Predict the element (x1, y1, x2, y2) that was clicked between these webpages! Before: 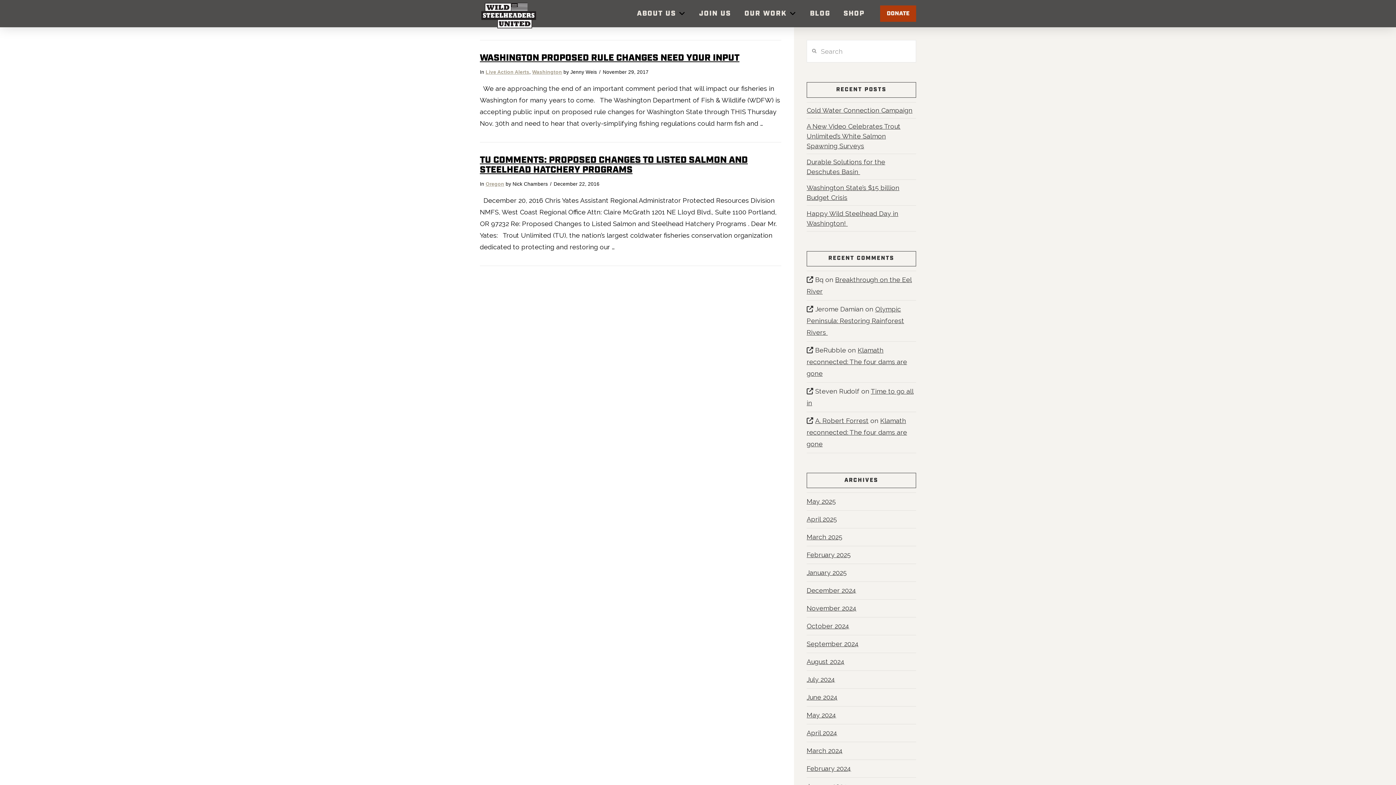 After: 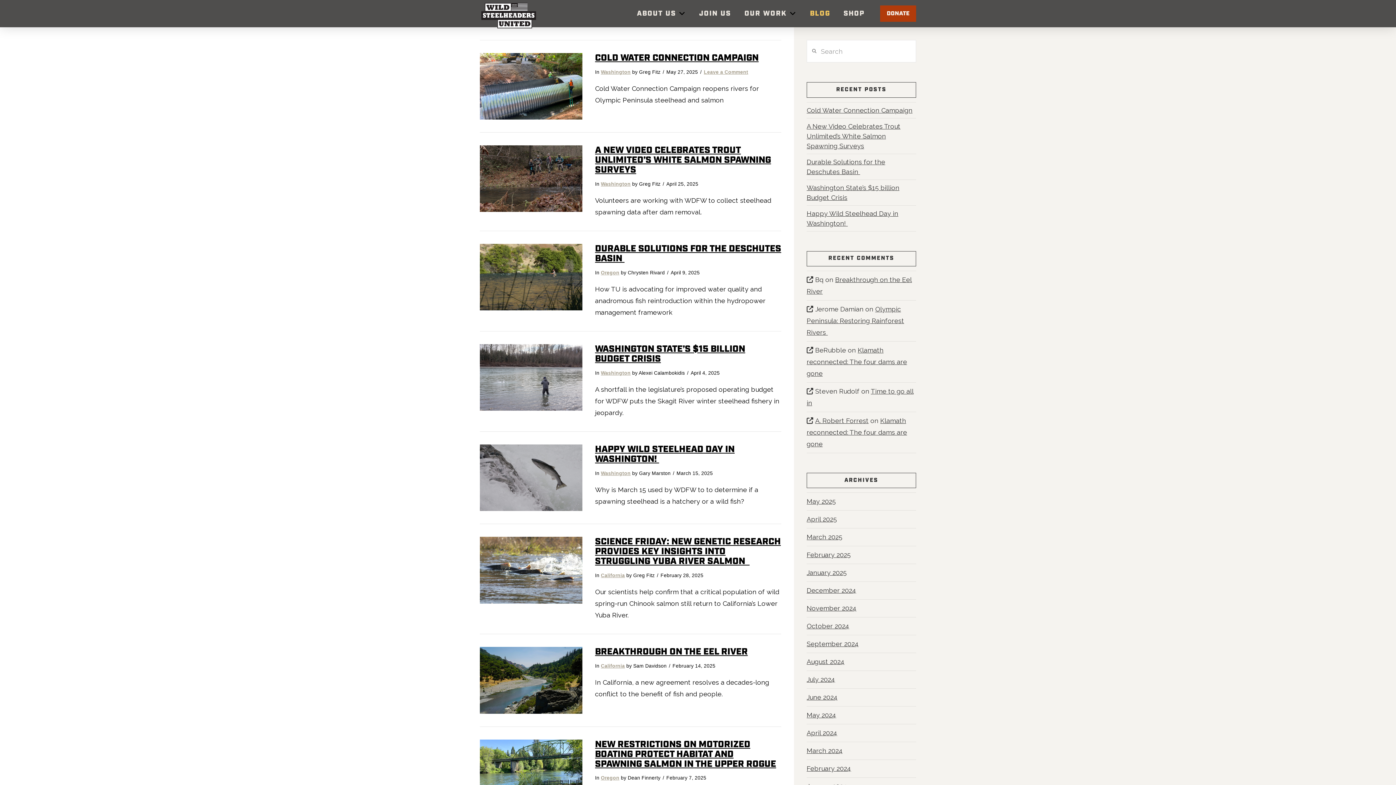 Action: bbox: (803, 0, 836, 27) label: BLOG